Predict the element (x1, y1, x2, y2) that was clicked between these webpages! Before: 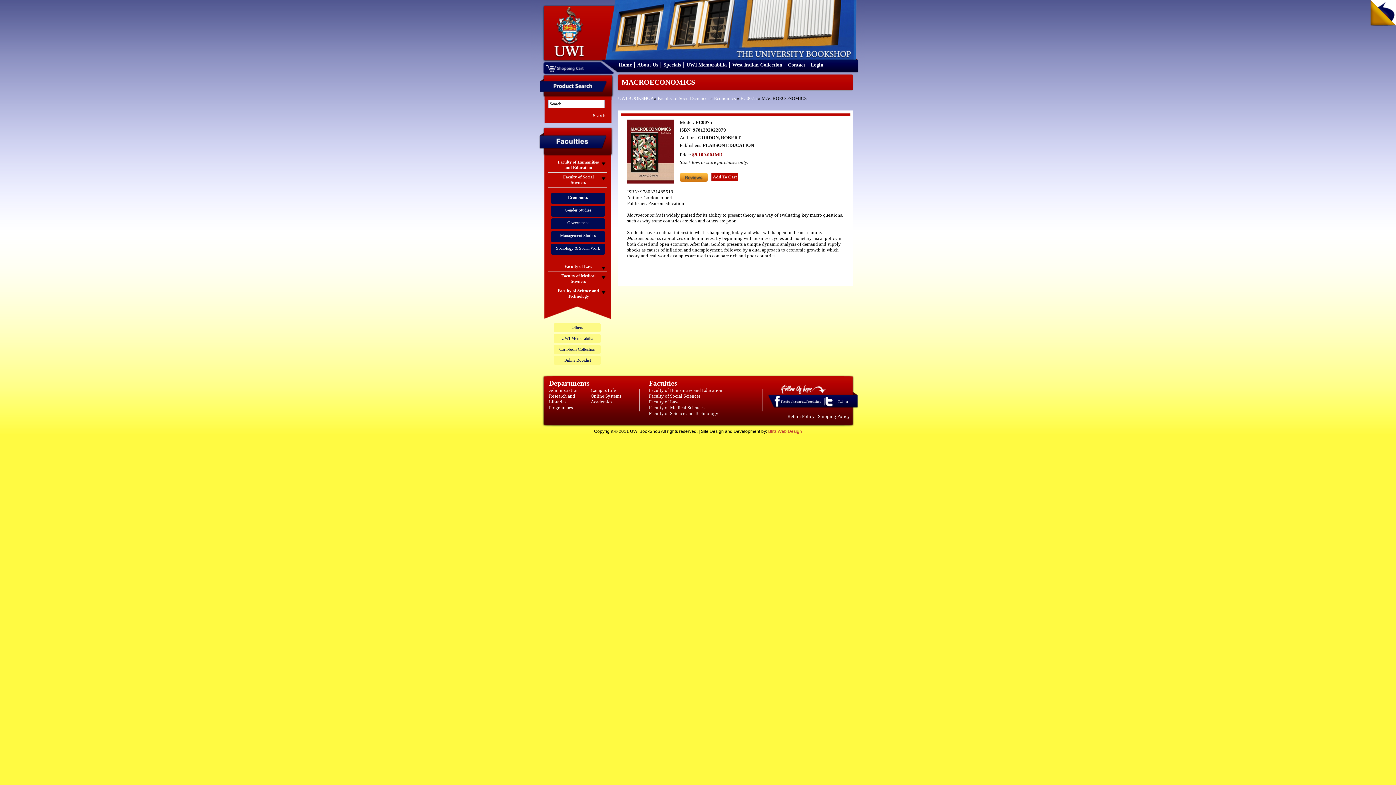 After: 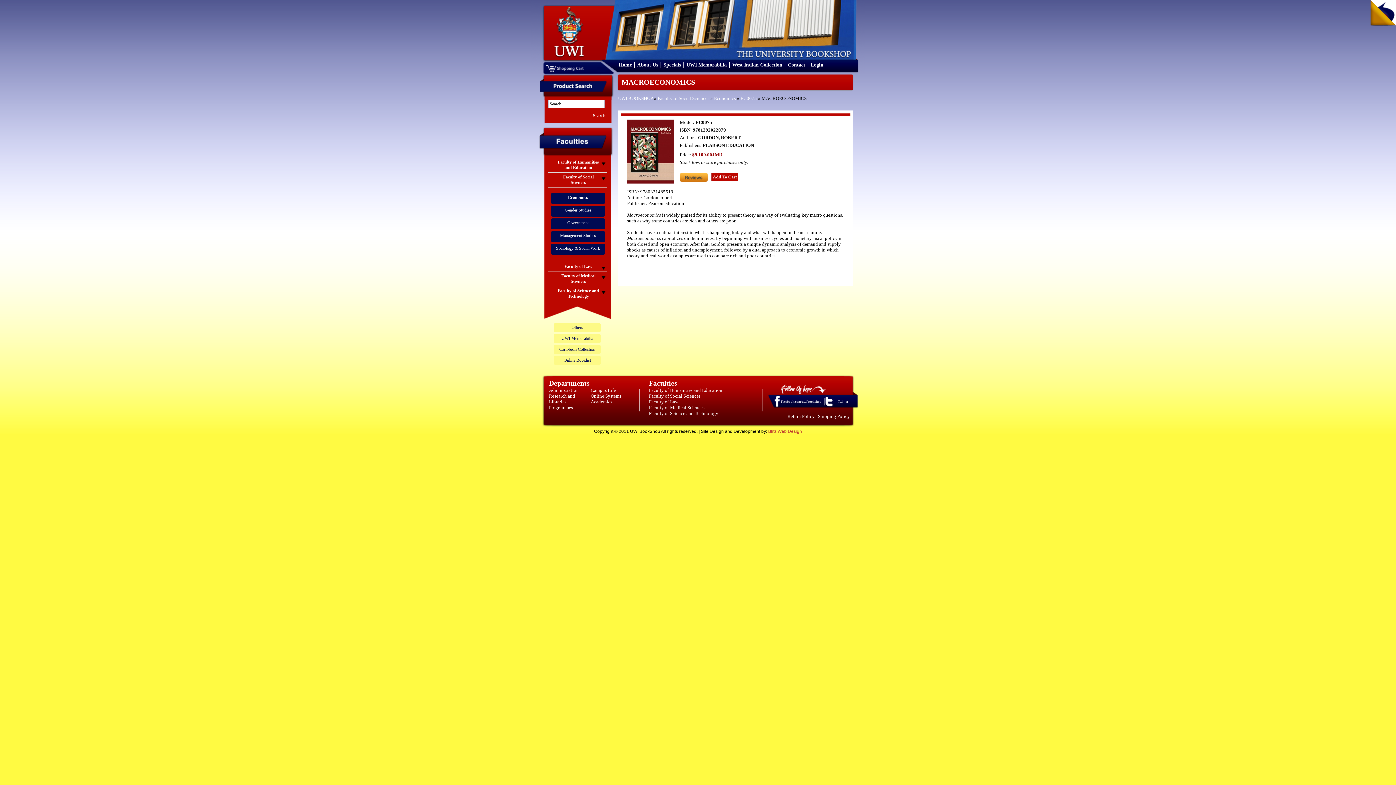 Action: bbox: (549, 393, 575, 404) label: Research and Libraries